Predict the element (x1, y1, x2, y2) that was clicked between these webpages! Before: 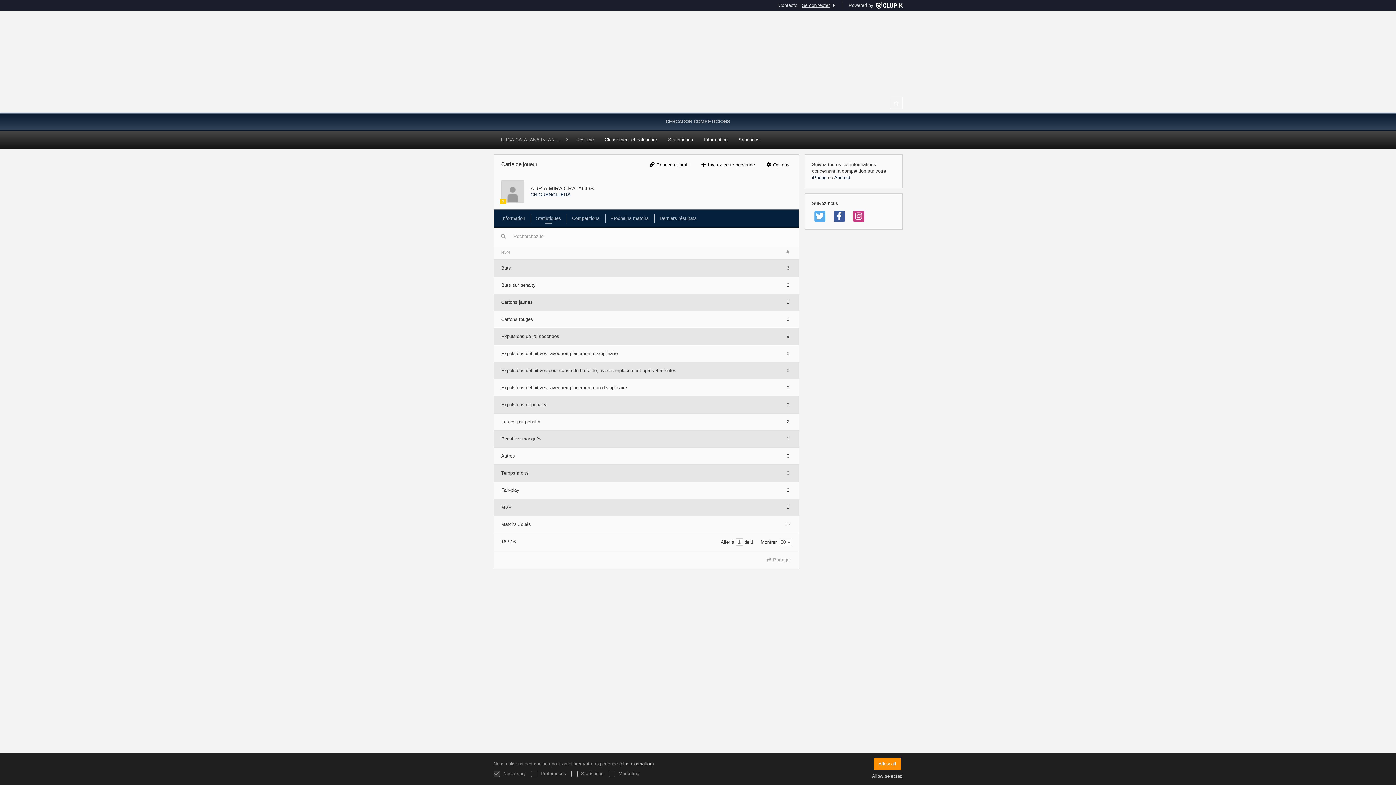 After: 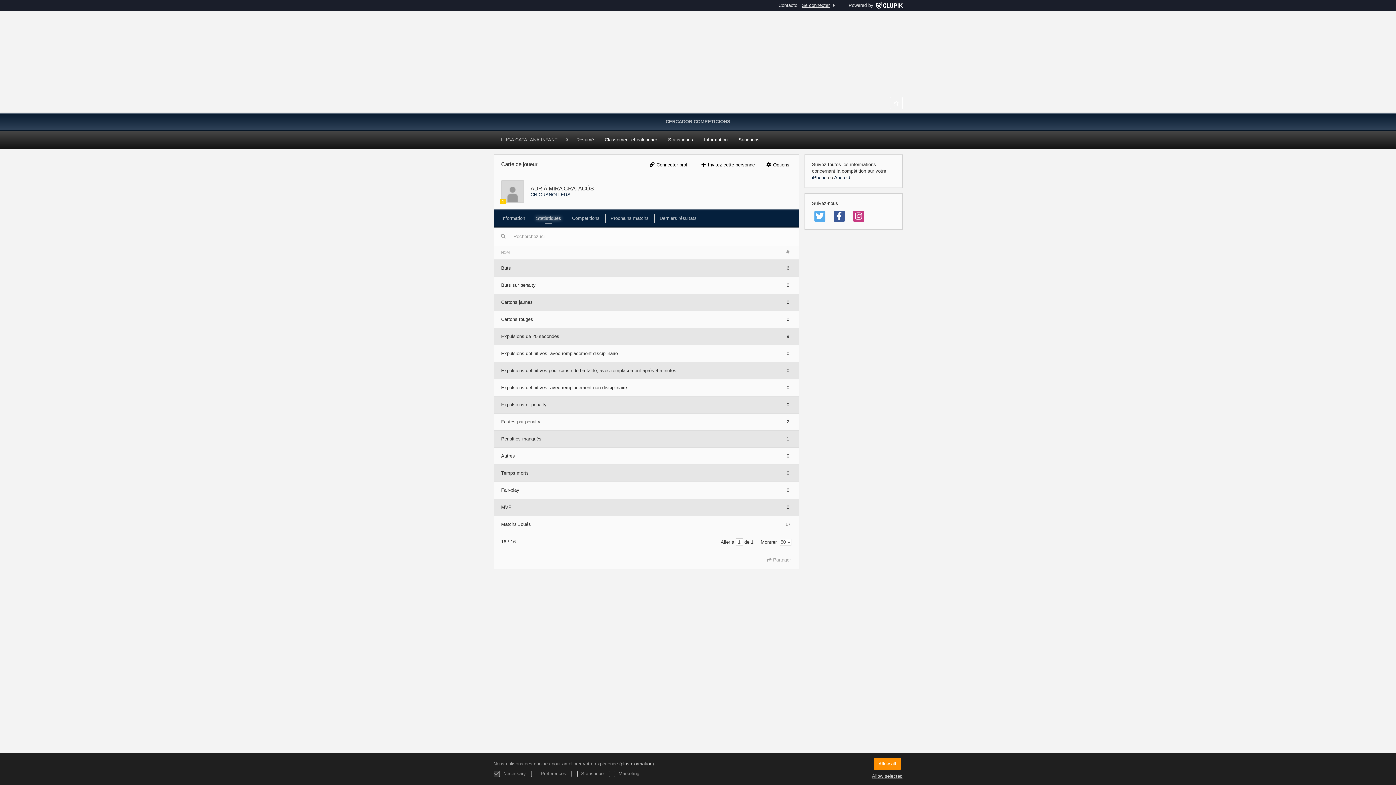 Action: label: Statistiques bbox: (532, 213, 565, 224)